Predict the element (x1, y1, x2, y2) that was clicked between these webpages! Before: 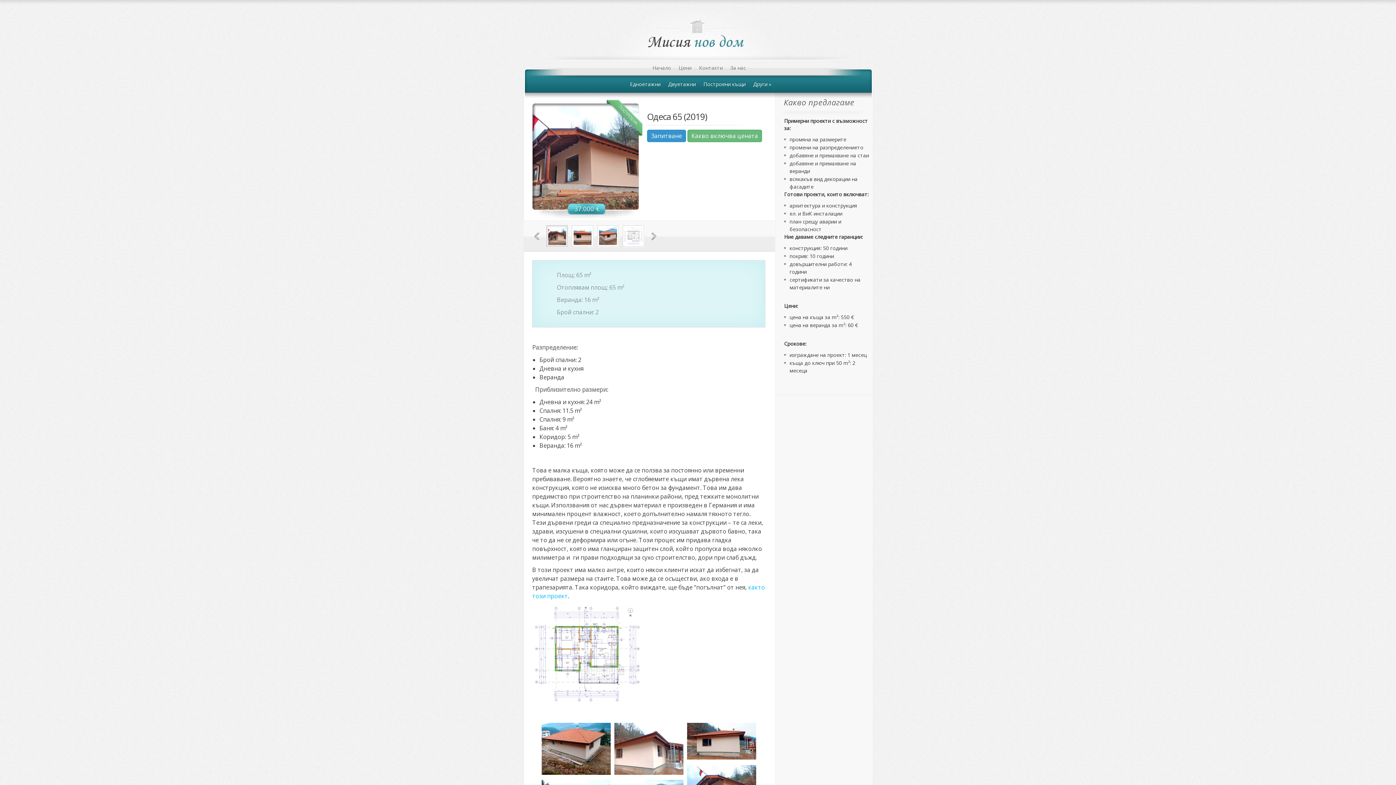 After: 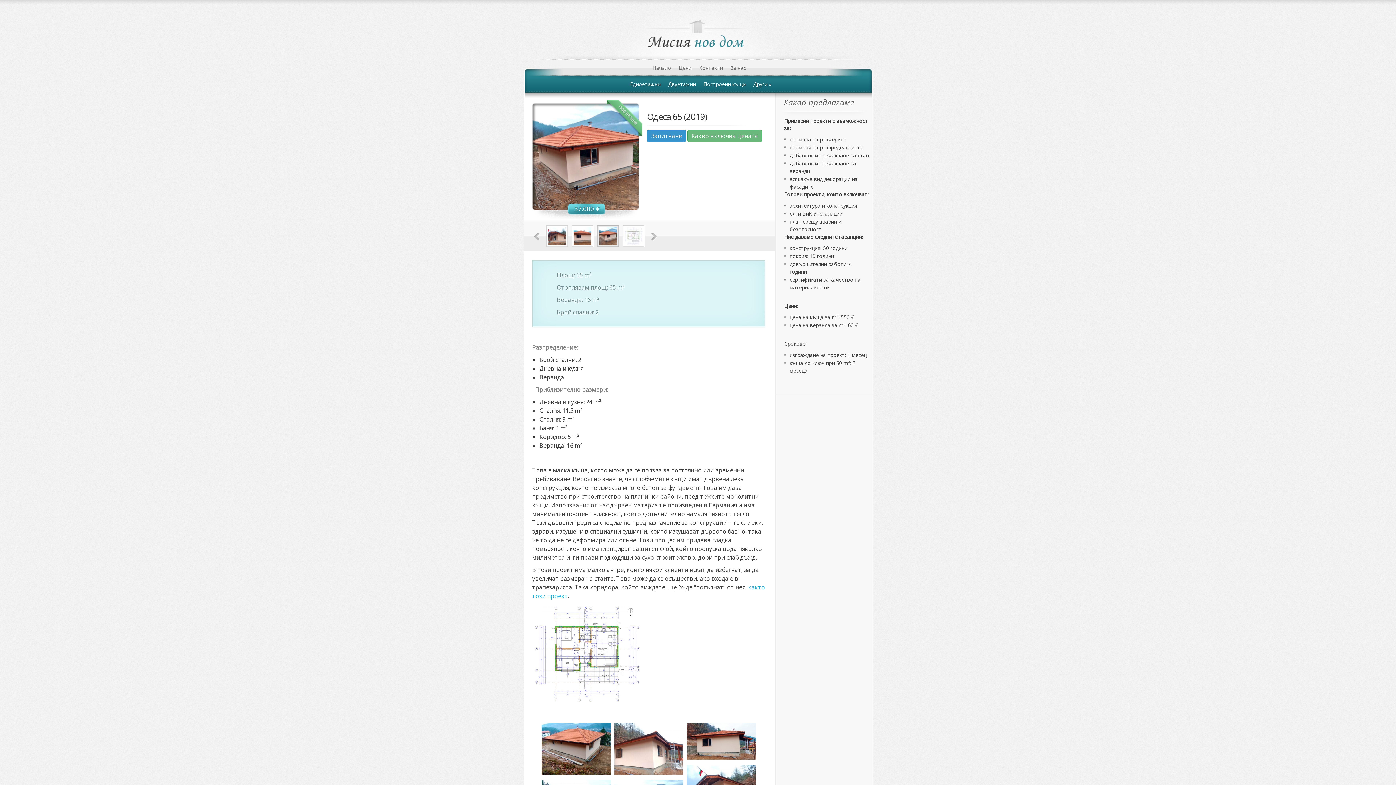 Action: bbox: (597, 225, 619, 247)